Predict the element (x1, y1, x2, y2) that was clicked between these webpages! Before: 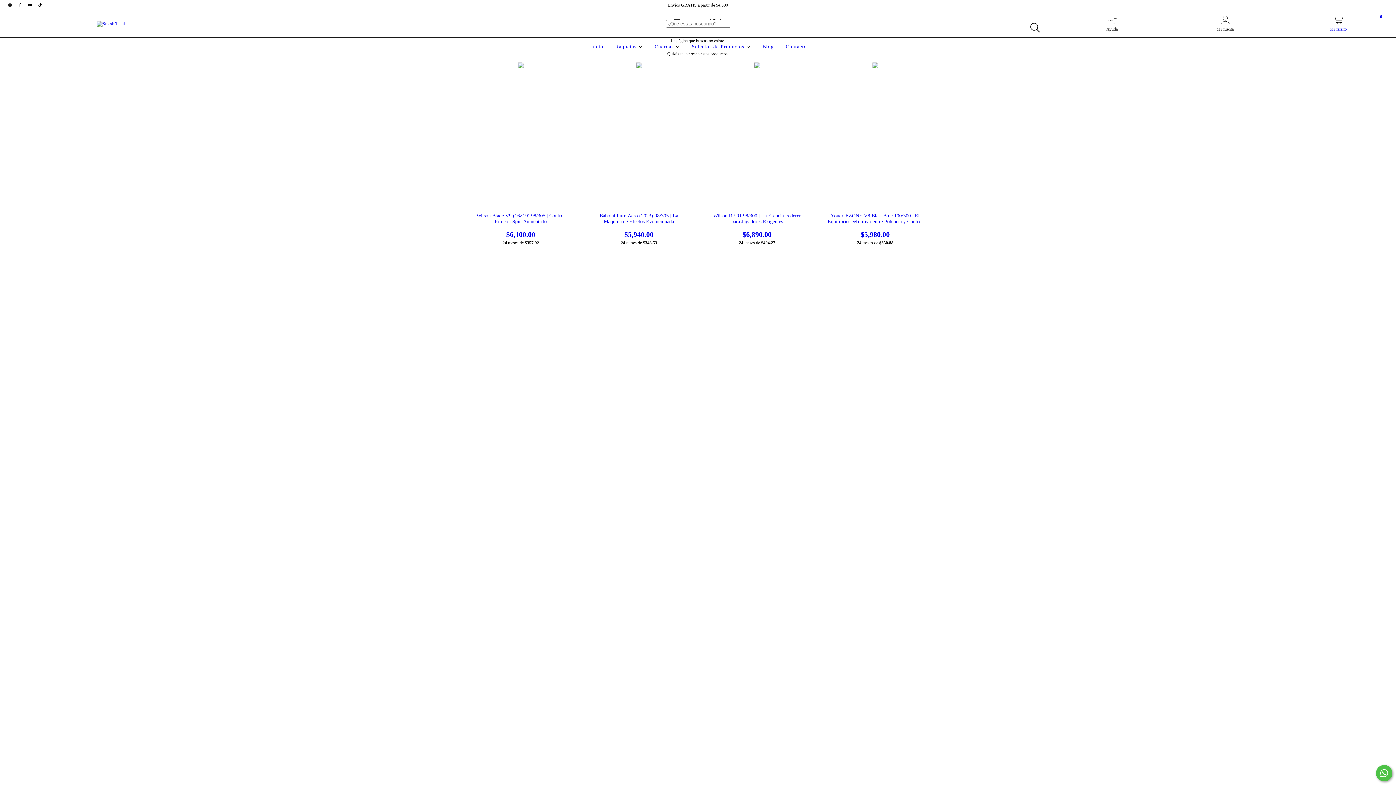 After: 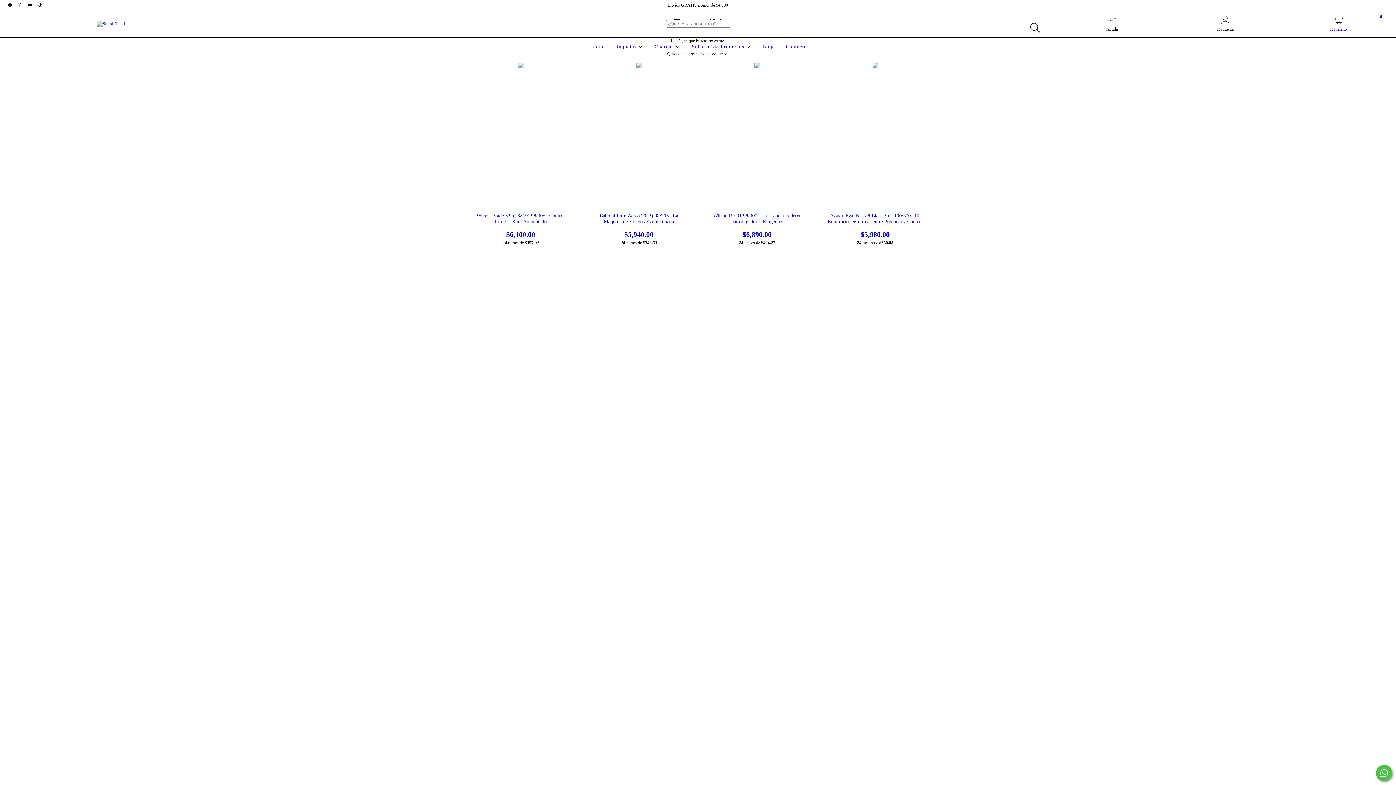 Action: bbox: (5, 2, 15, 7) label: instagram Smash Tennis